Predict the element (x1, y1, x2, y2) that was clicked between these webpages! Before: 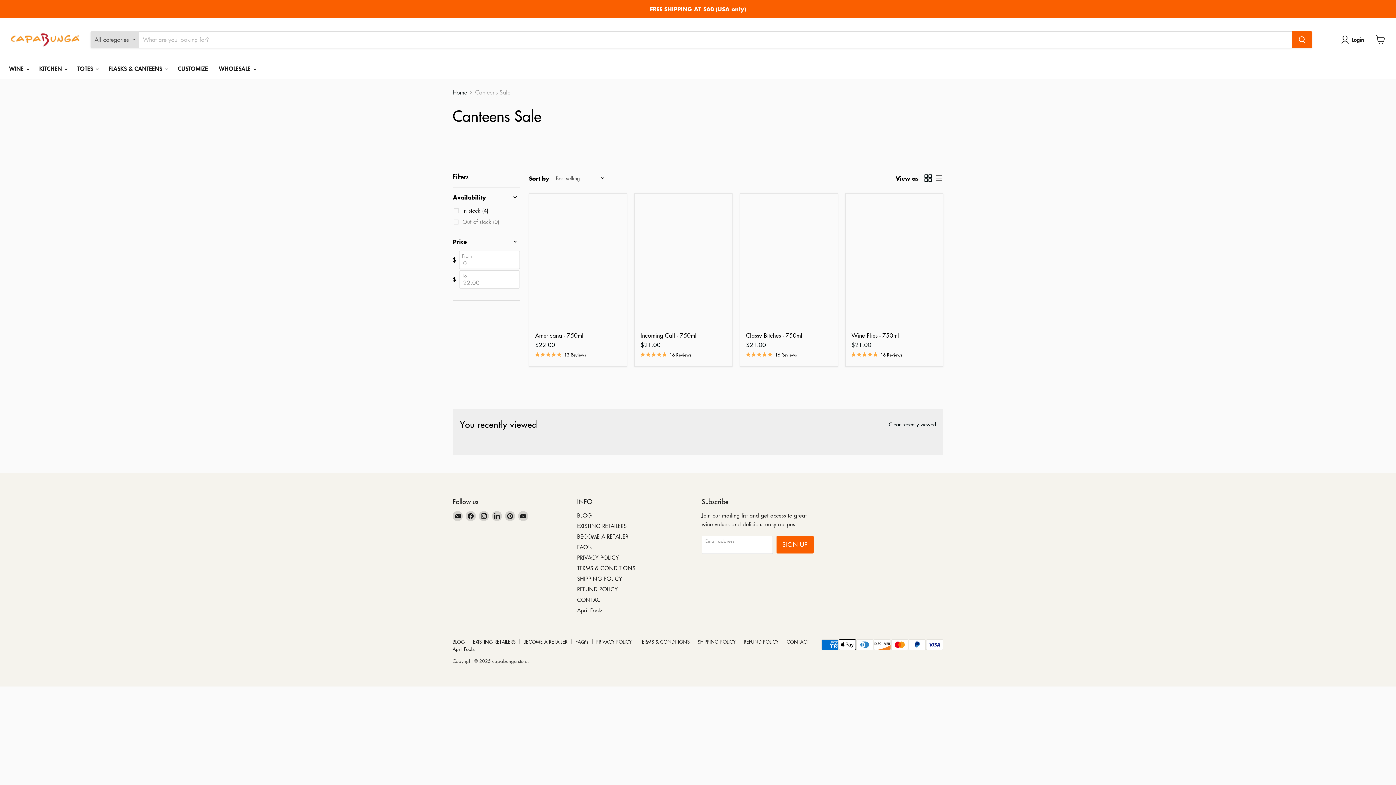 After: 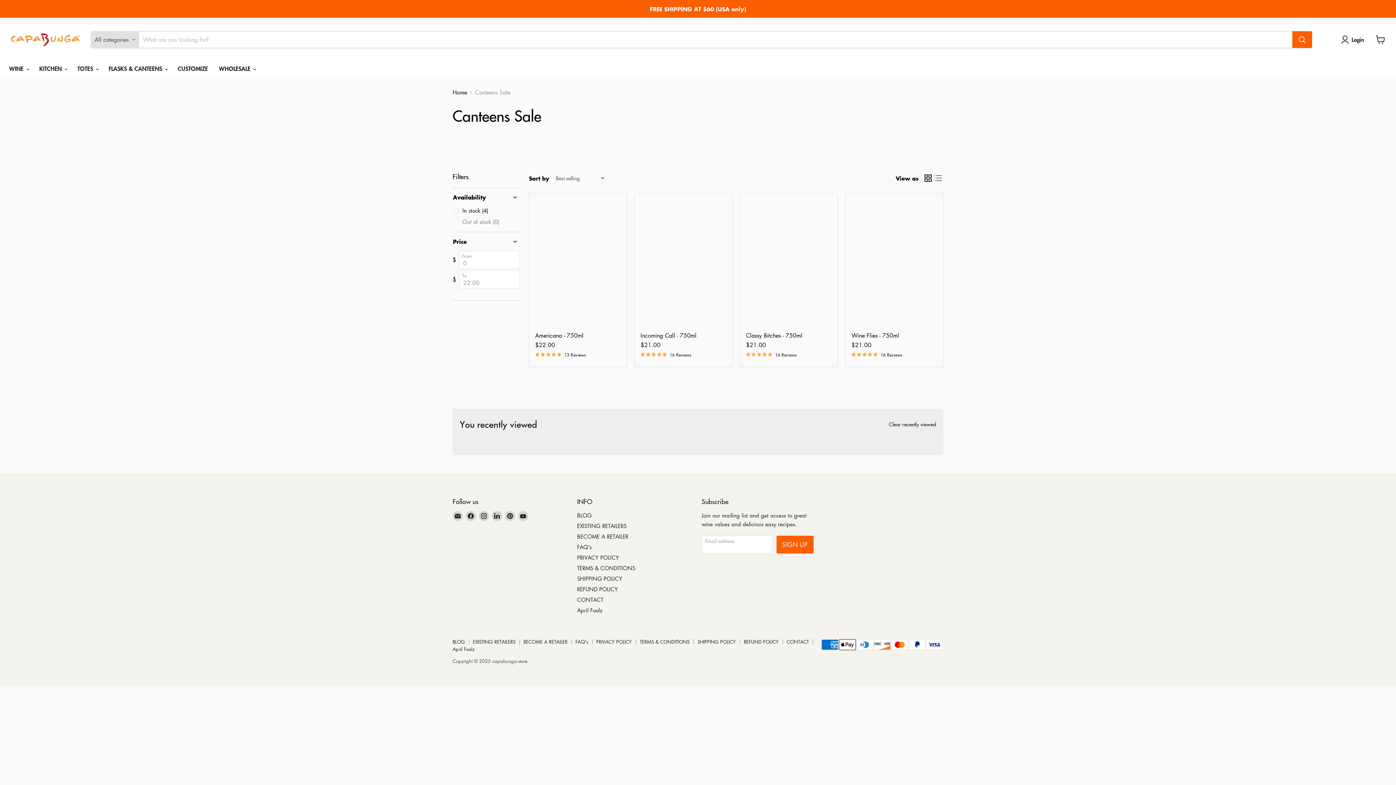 Action: bbox: (452, 193, 520, 200) label: Availability